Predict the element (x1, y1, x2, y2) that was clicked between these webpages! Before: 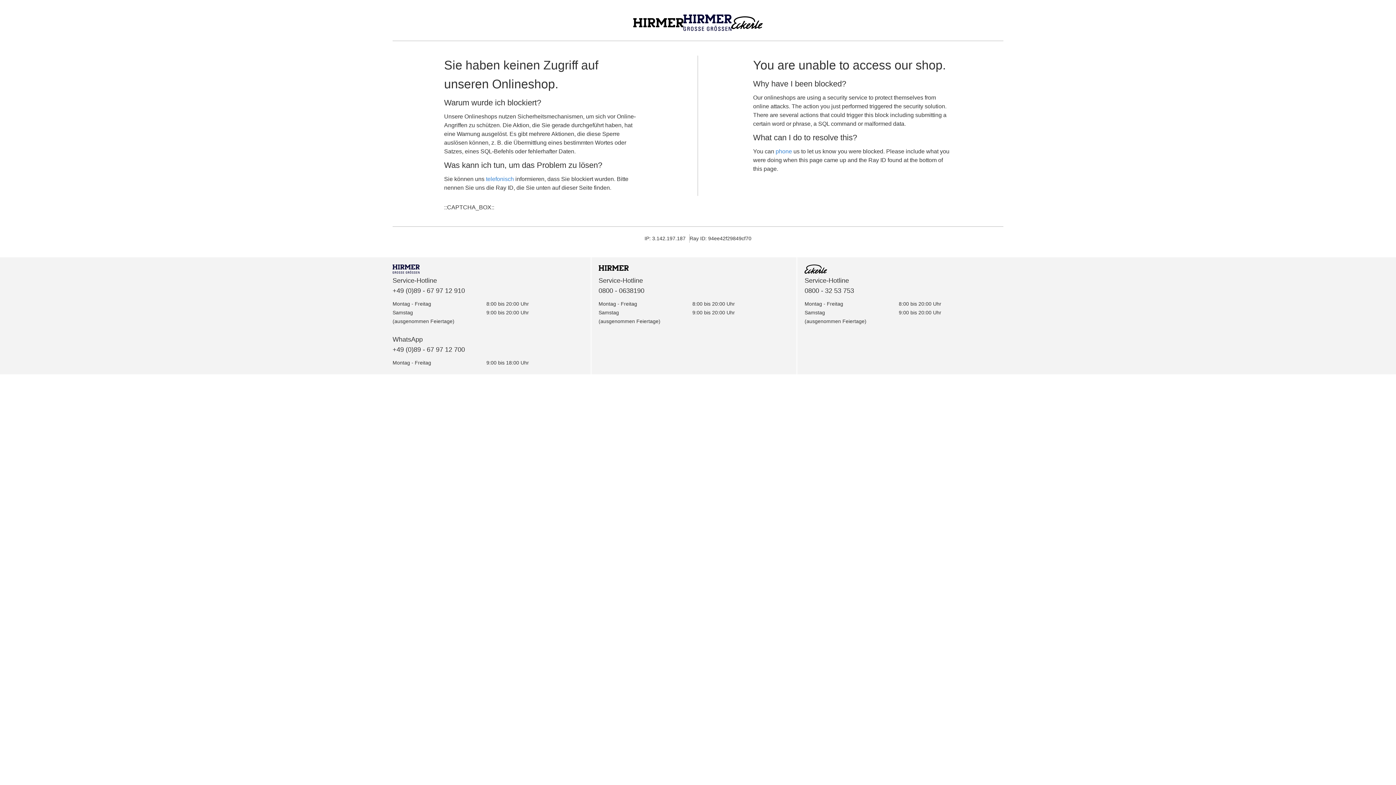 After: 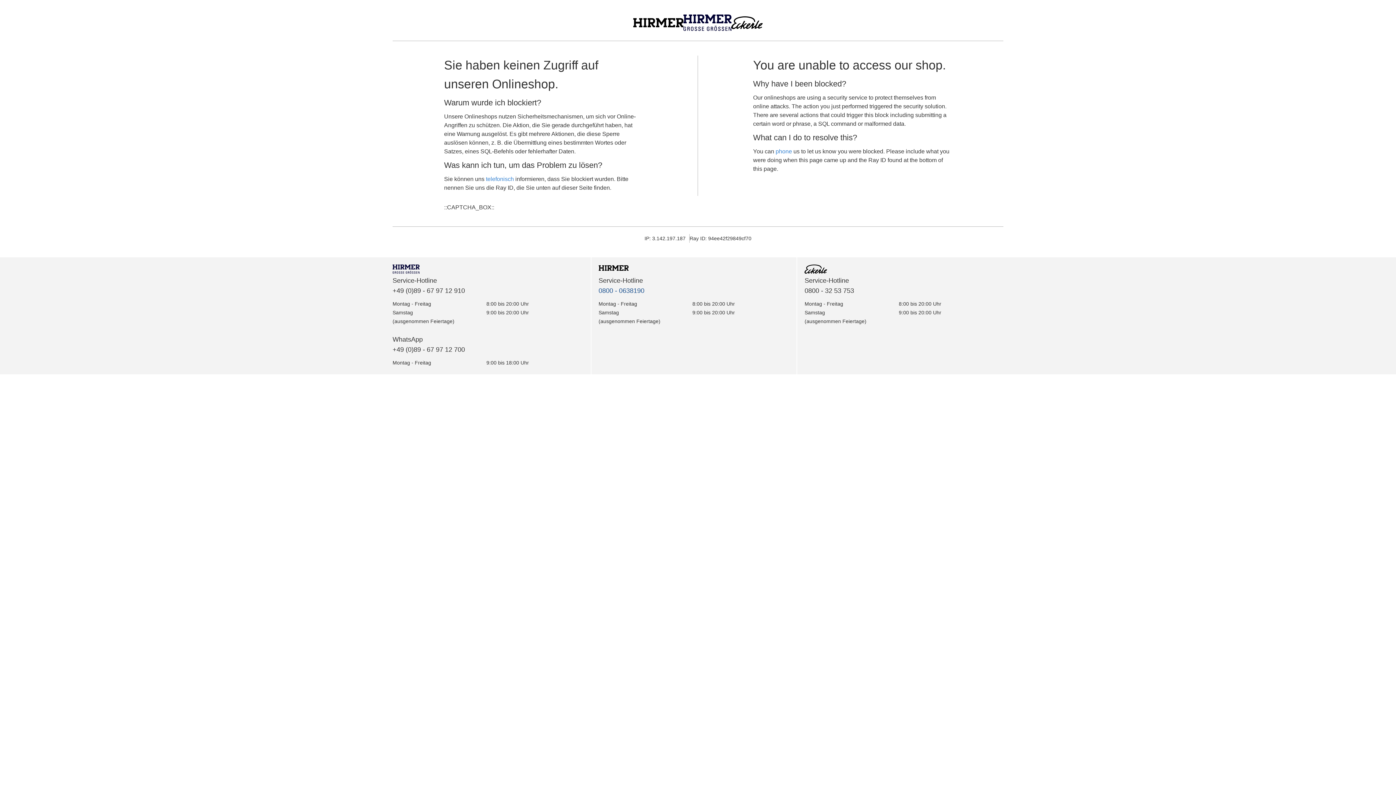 Action: label: 0800 - 0638190 bbox: (598, 287, 644, 294)